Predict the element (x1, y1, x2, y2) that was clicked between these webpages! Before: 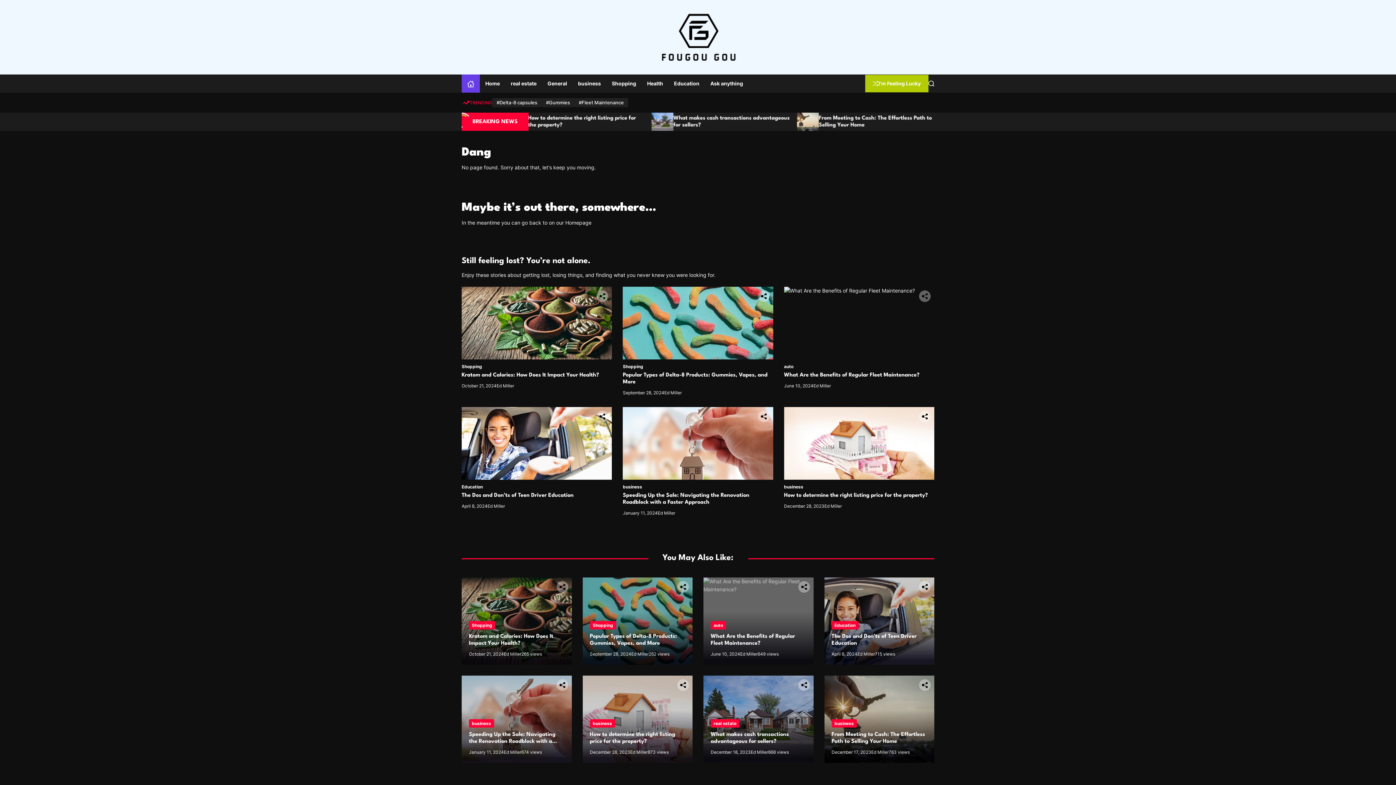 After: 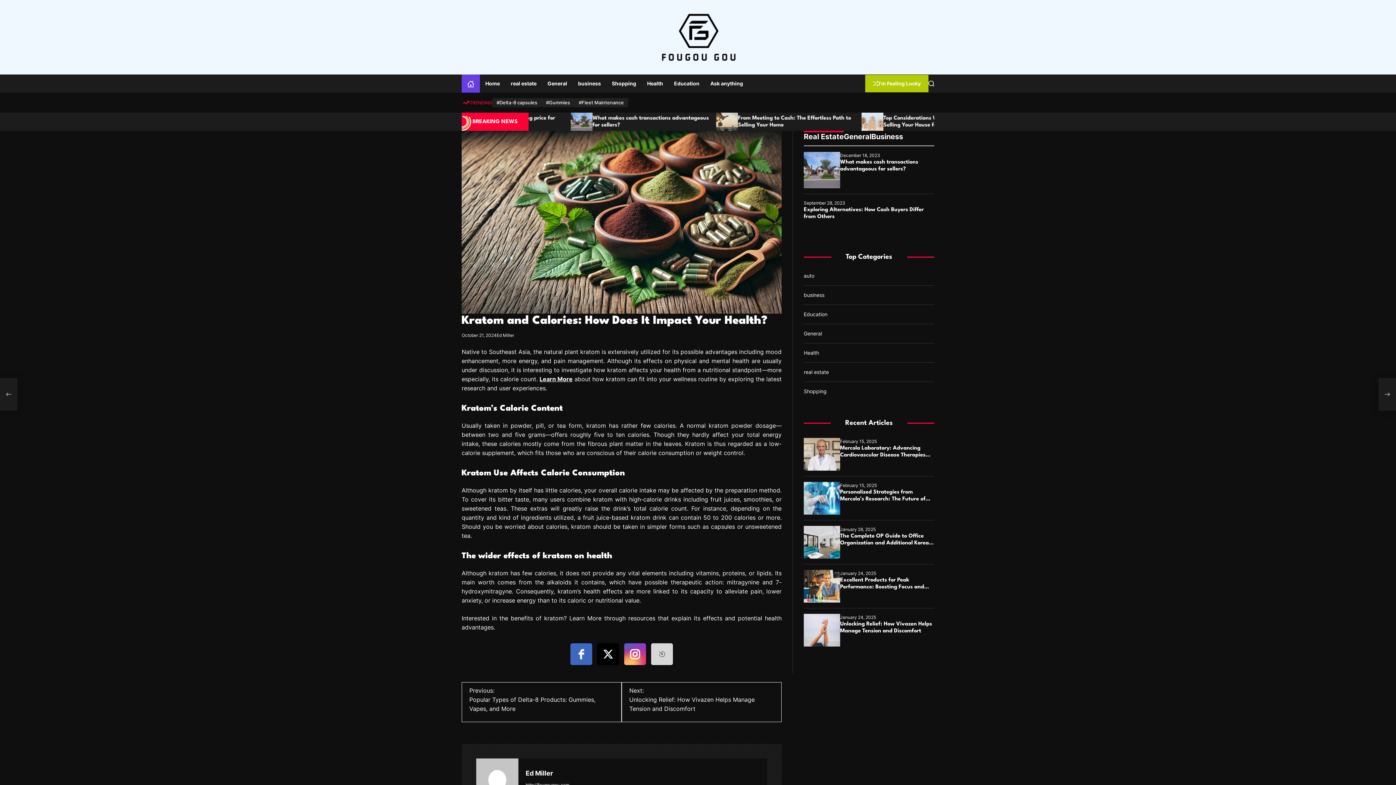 Action: bbox: (461, 286, 612, 359)